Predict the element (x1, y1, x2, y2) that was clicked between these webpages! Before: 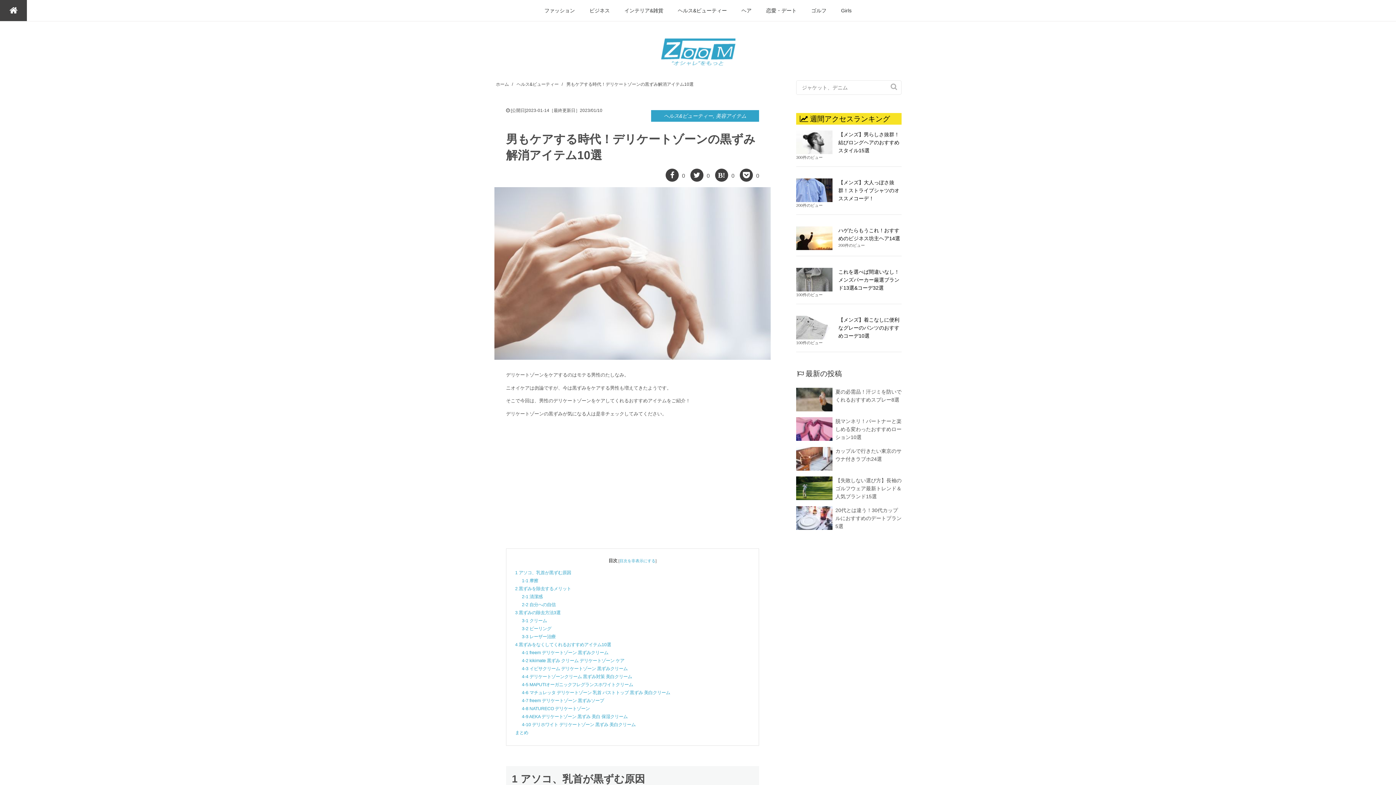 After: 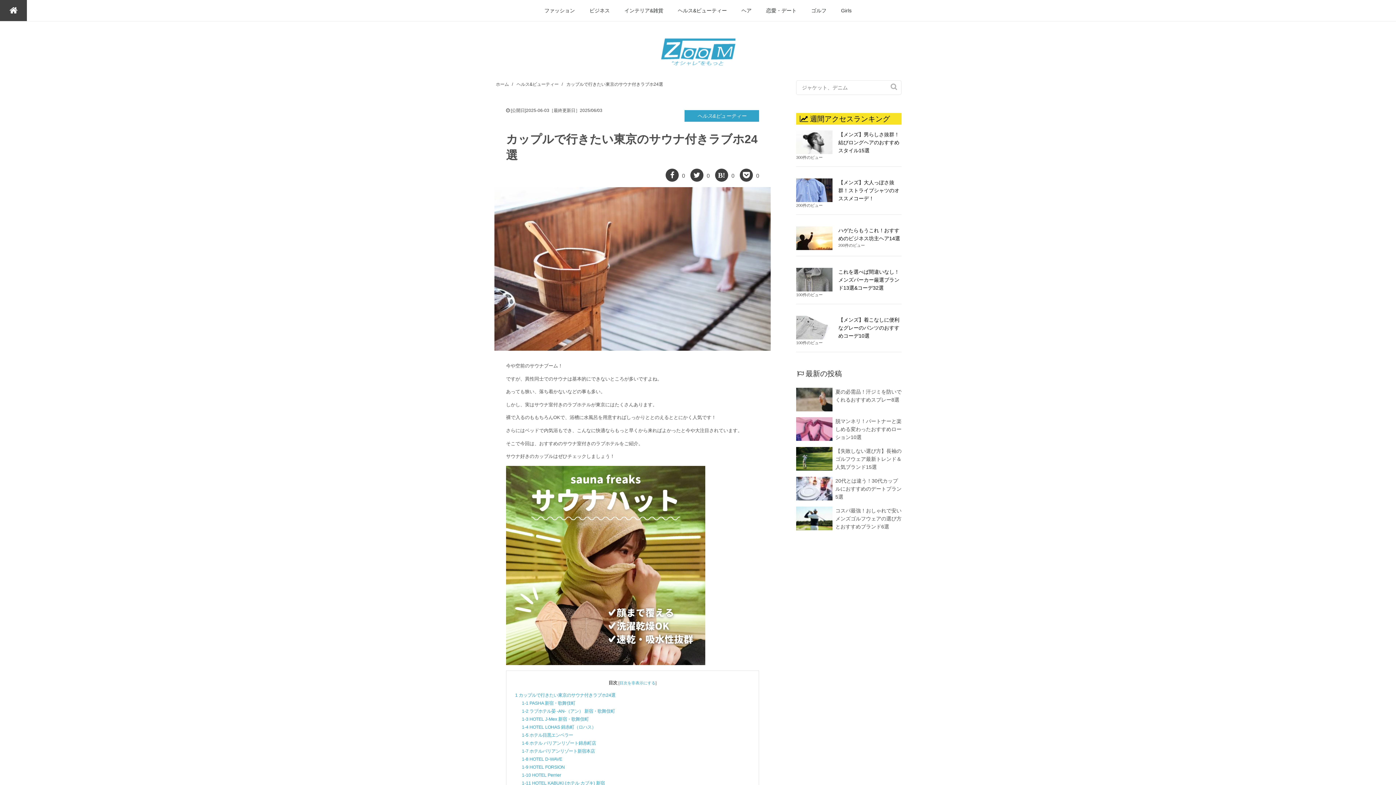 Action: label: カップルで行きたい東京のサウナ付きラブホ24選 bbox: (796, 447, 901, 463)